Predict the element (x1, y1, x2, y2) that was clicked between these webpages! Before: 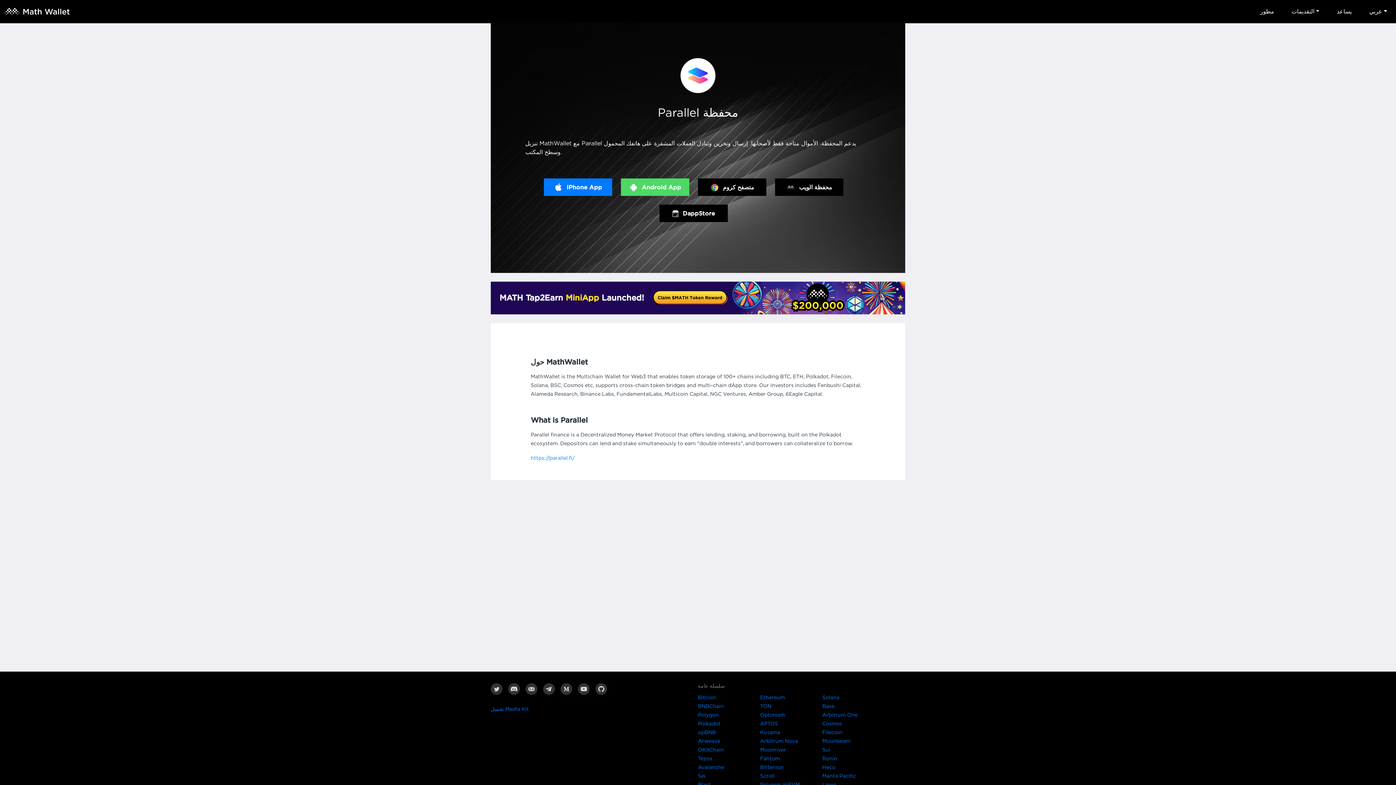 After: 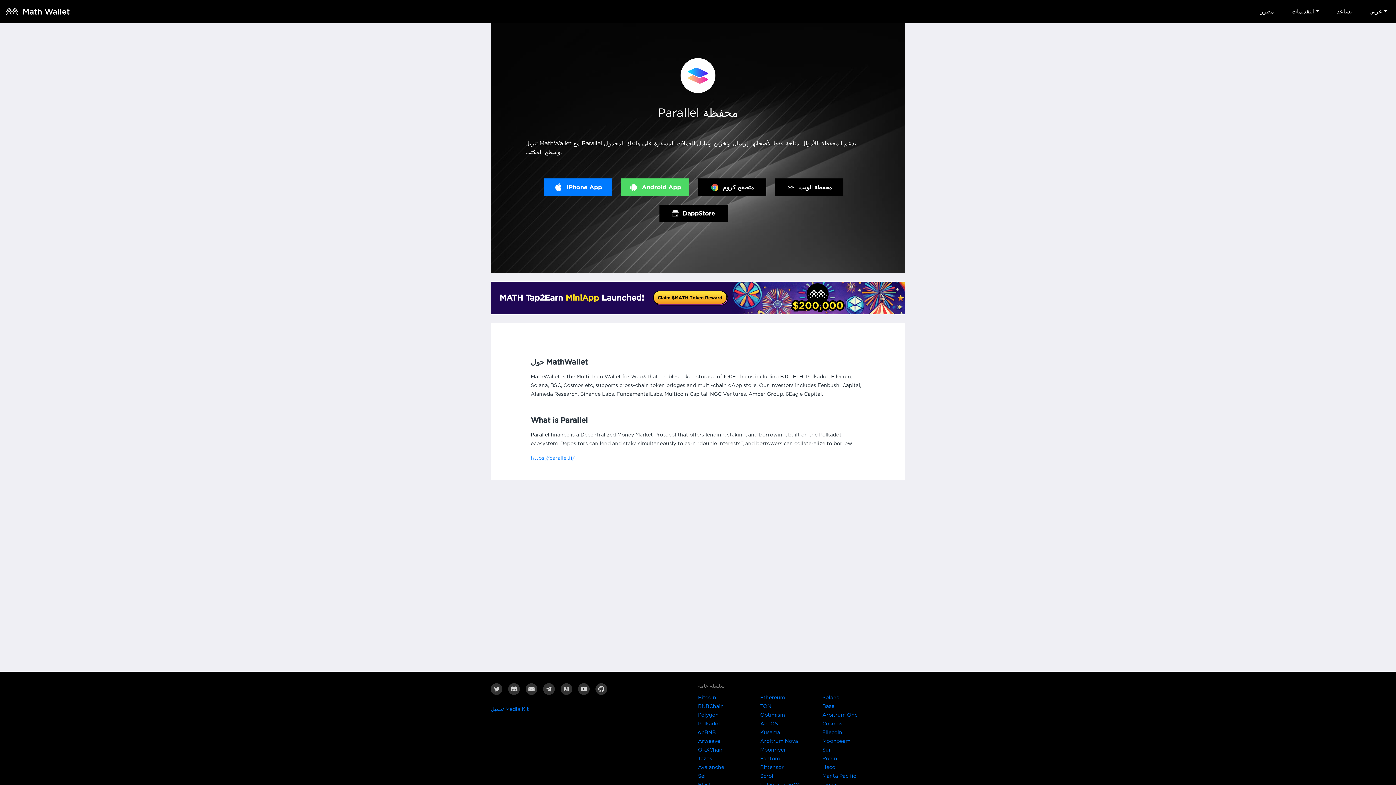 Action: bbox: (490, 706, 534, 712) label: تحميل Media Kit